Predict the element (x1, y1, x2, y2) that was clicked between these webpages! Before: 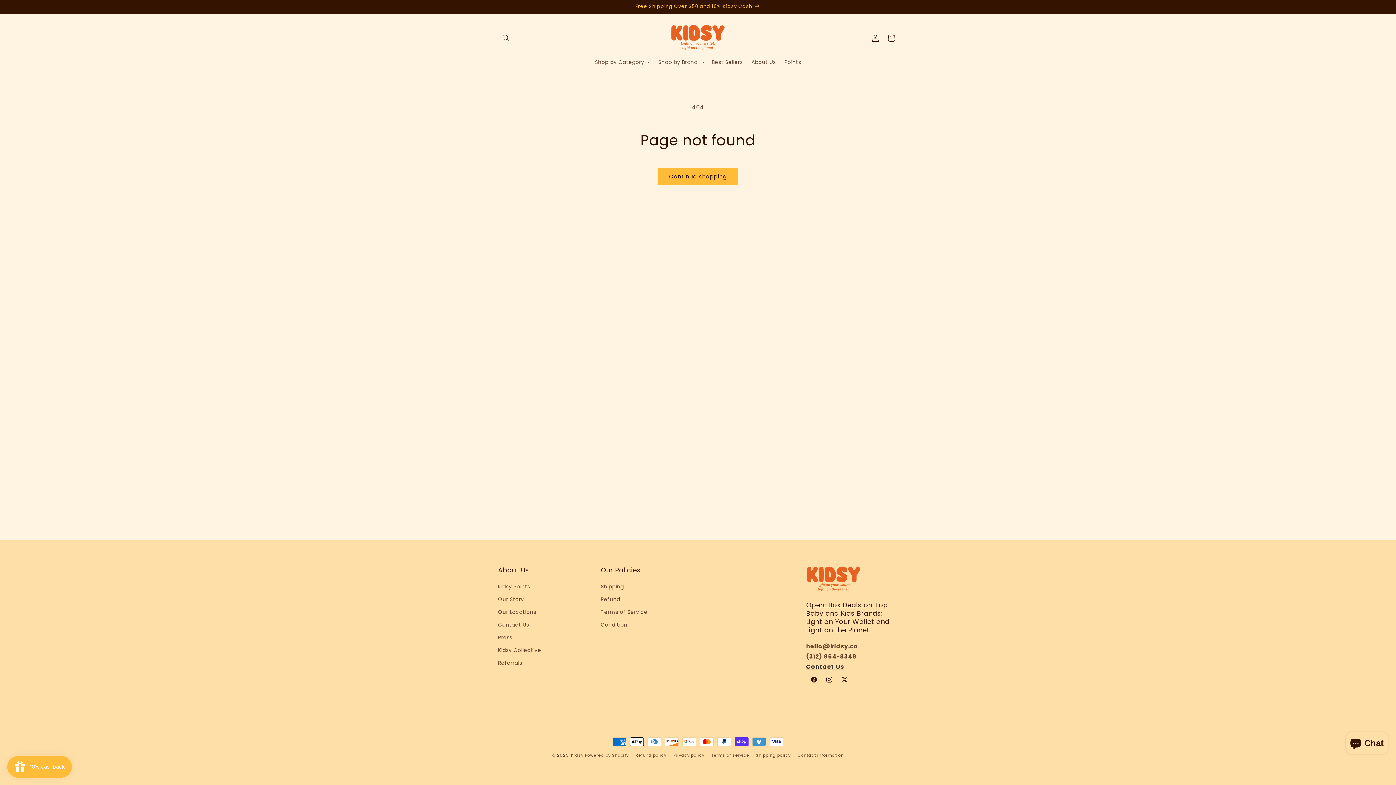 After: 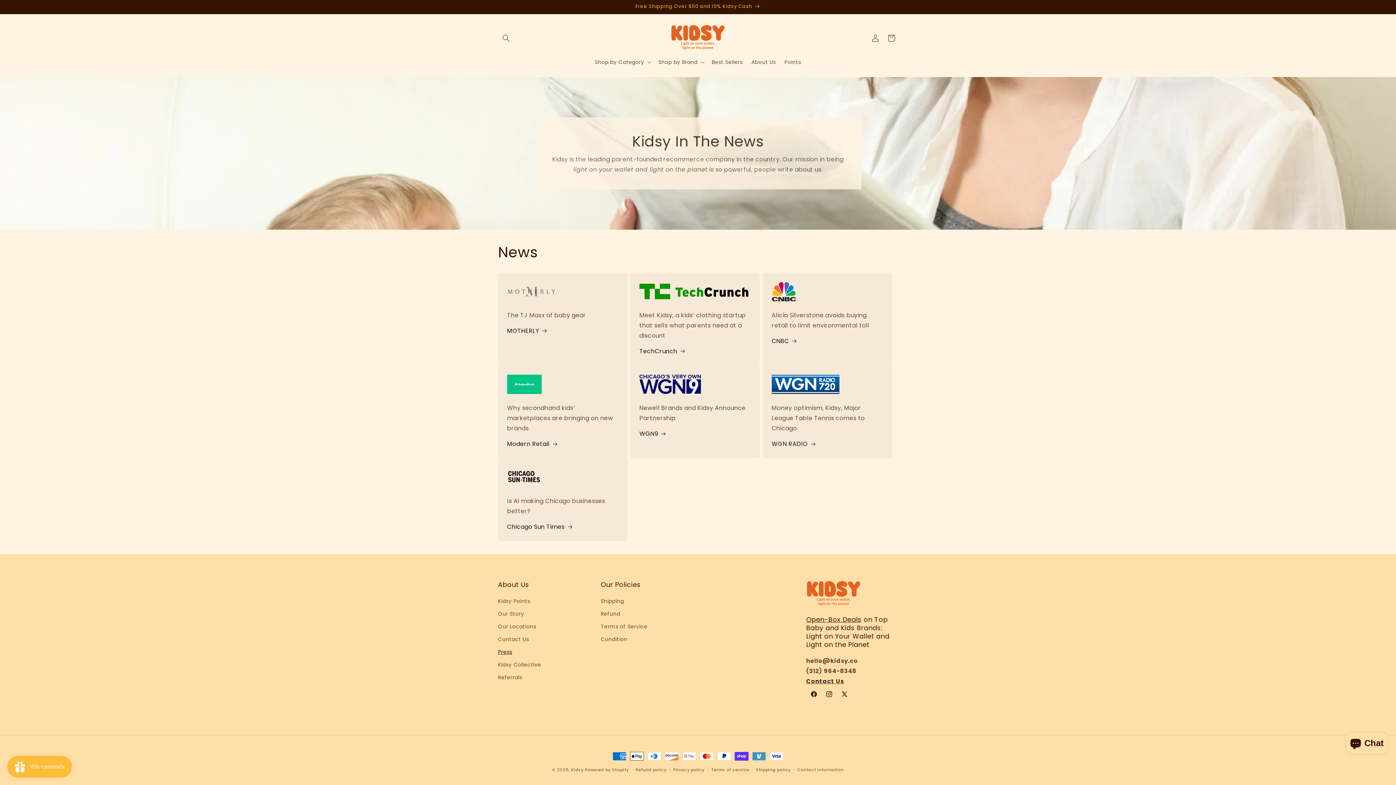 Action: bbox: (498, 631, 512, 644) label: Press